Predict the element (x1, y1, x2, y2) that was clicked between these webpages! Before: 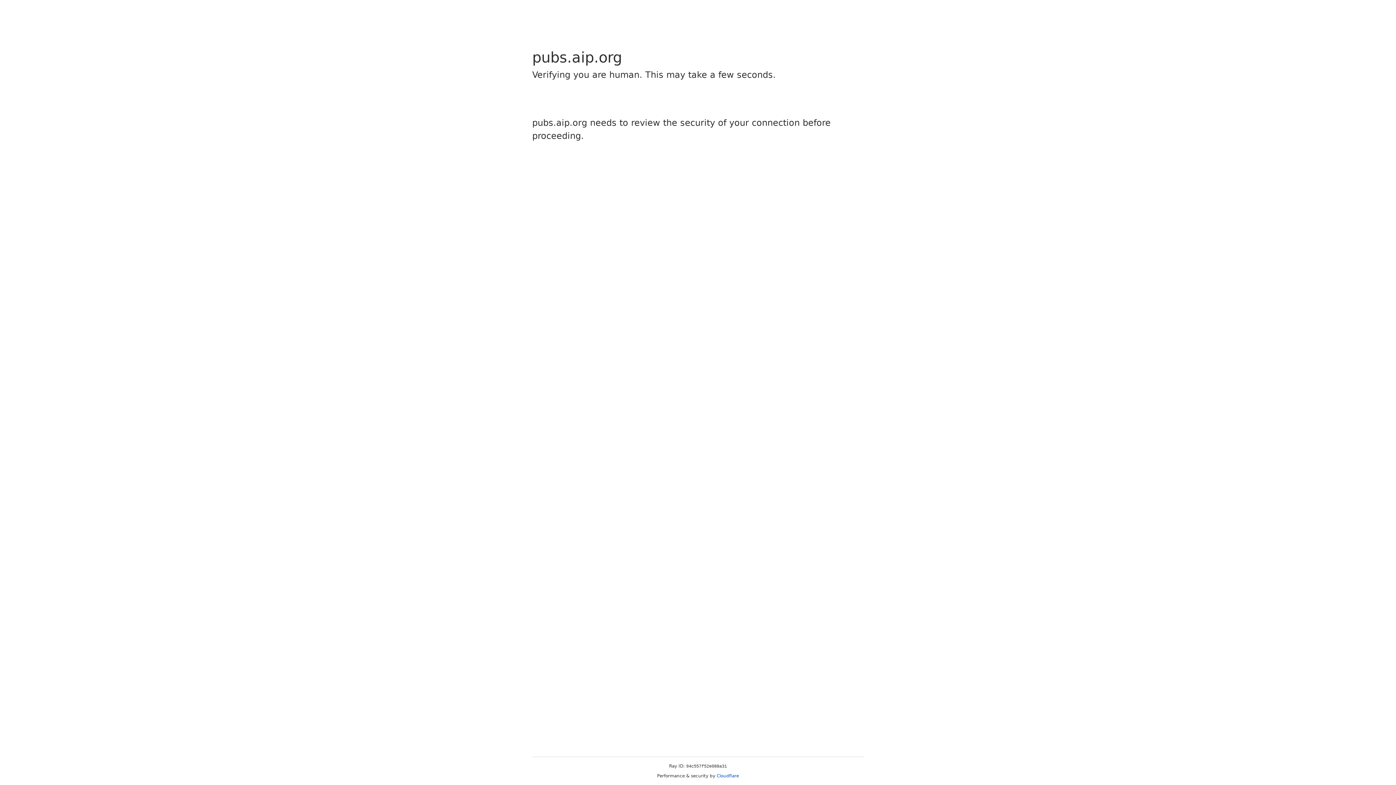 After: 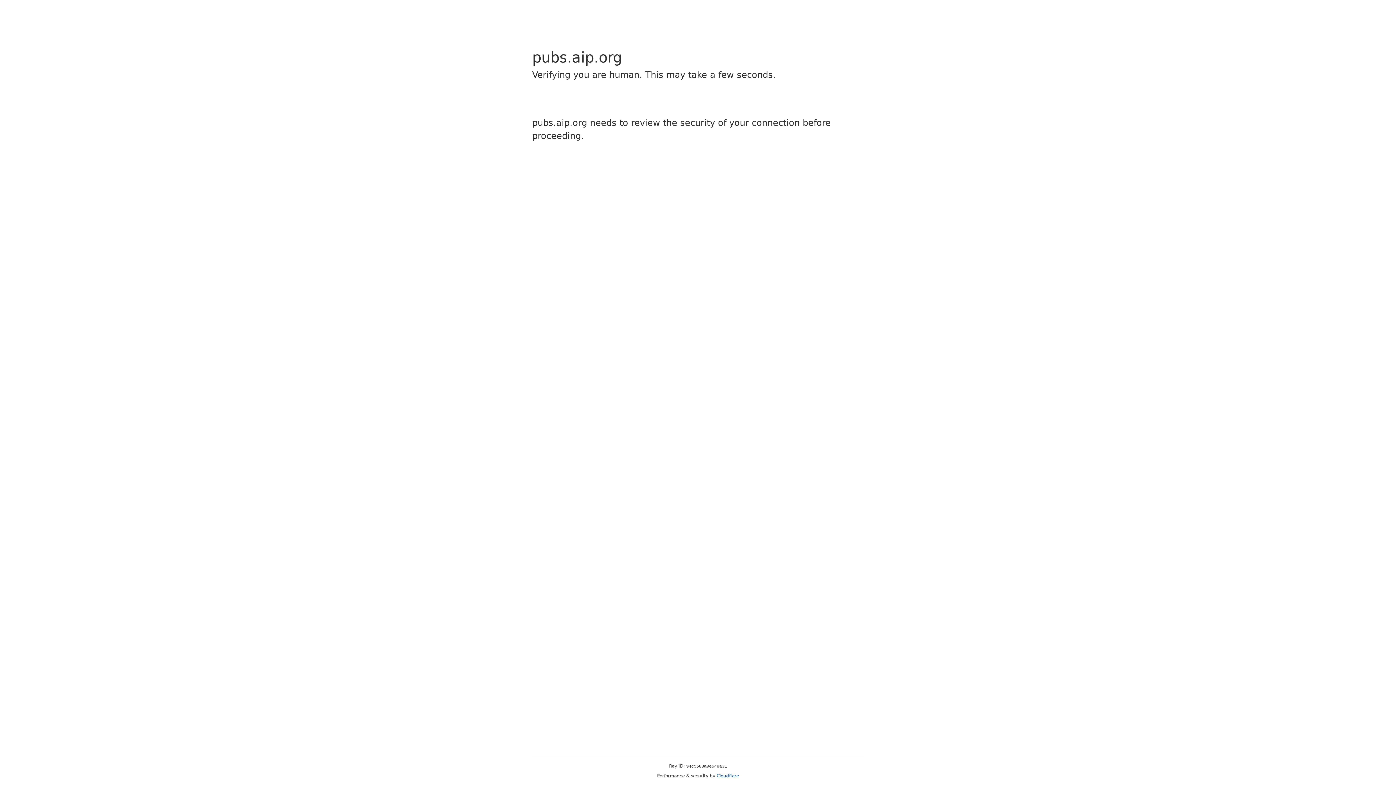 Action: bbox: (716, 773, 739, 778) label: Cloudflare